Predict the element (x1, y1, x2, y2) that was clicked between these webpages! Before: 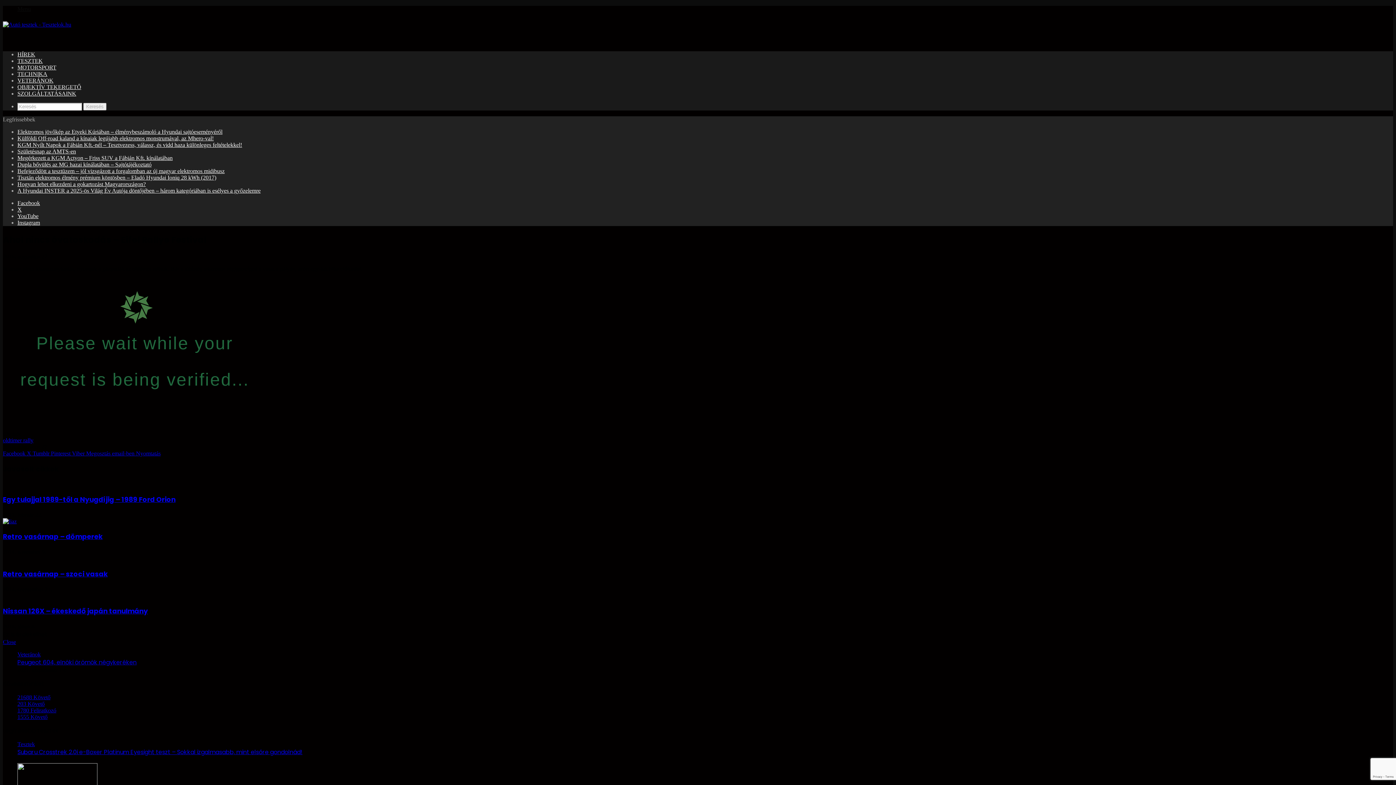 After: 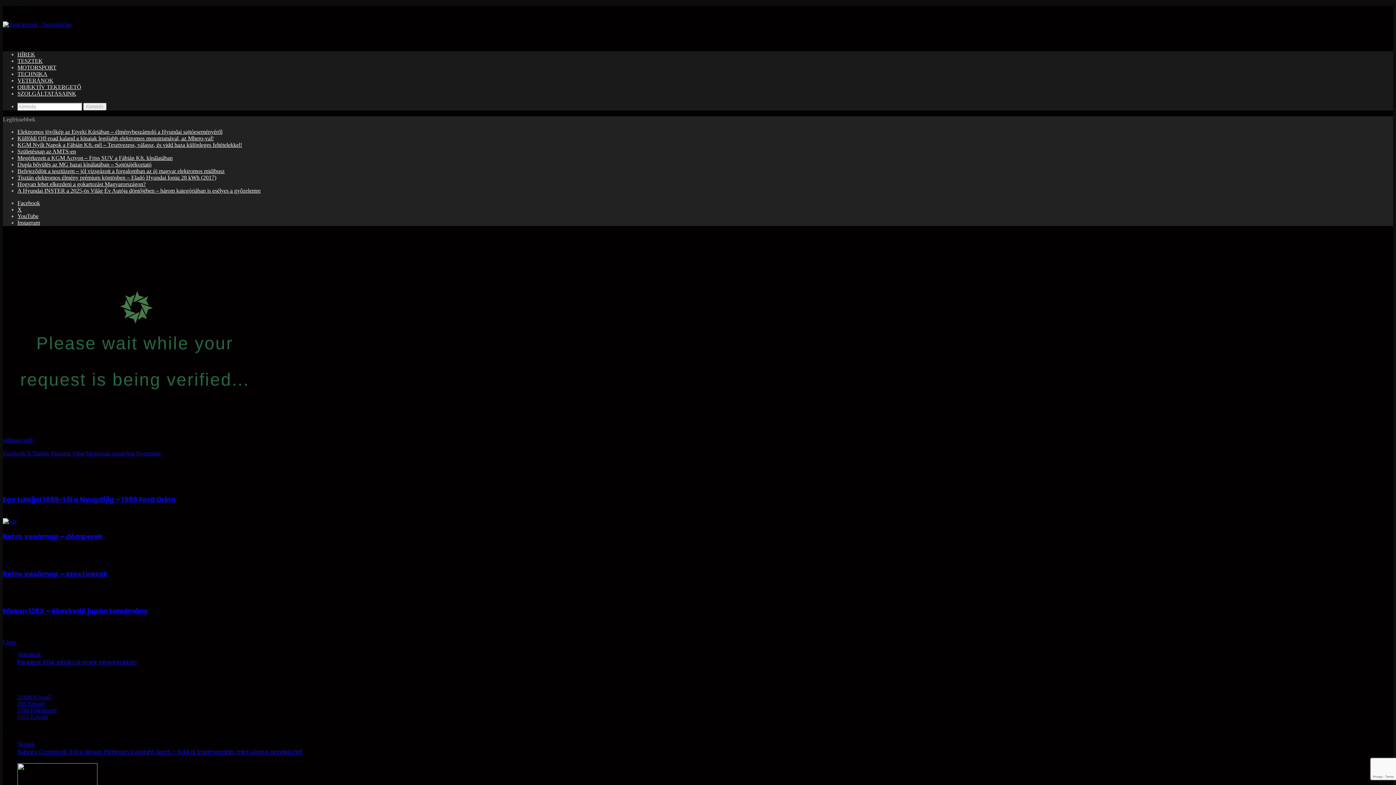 Action: bbox: (50, 450, 72, 456) label: Pinterest 